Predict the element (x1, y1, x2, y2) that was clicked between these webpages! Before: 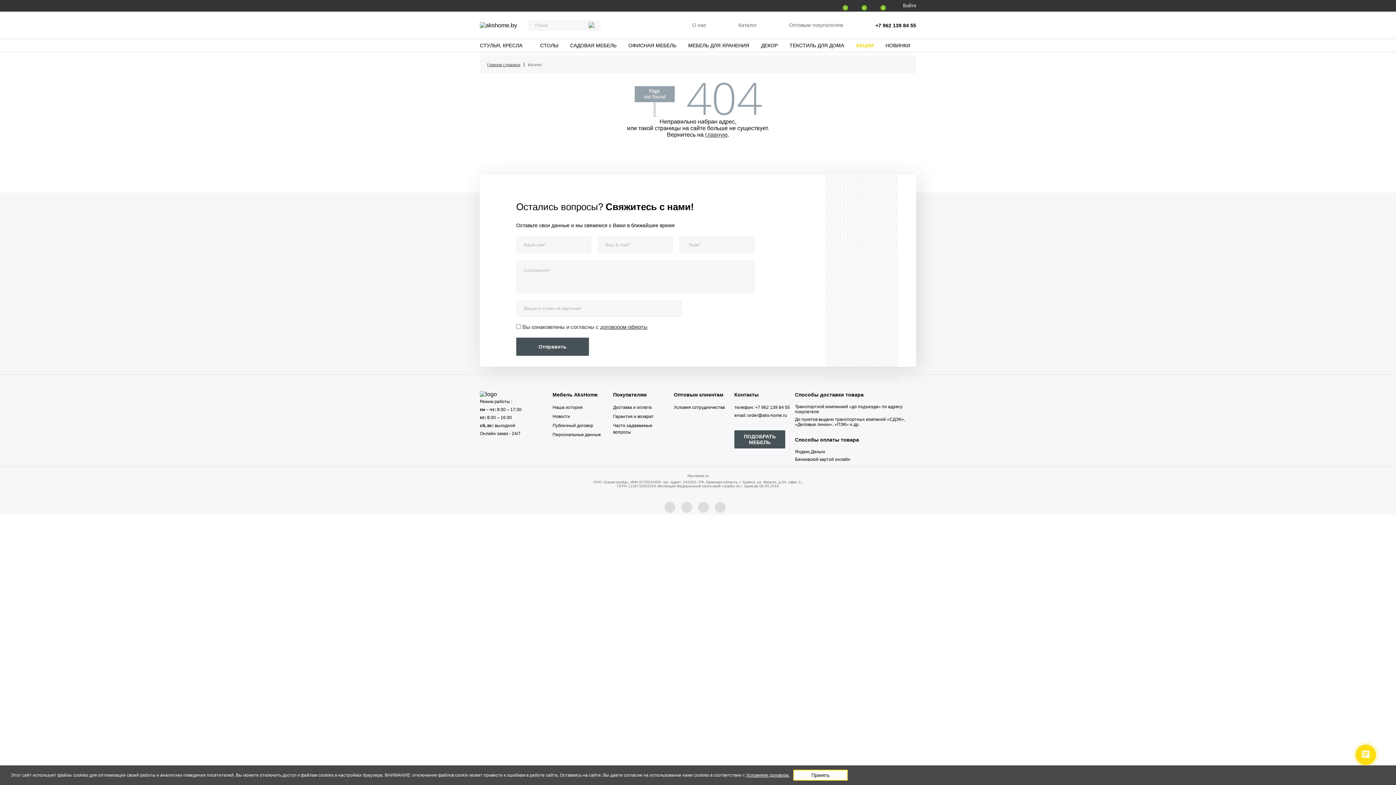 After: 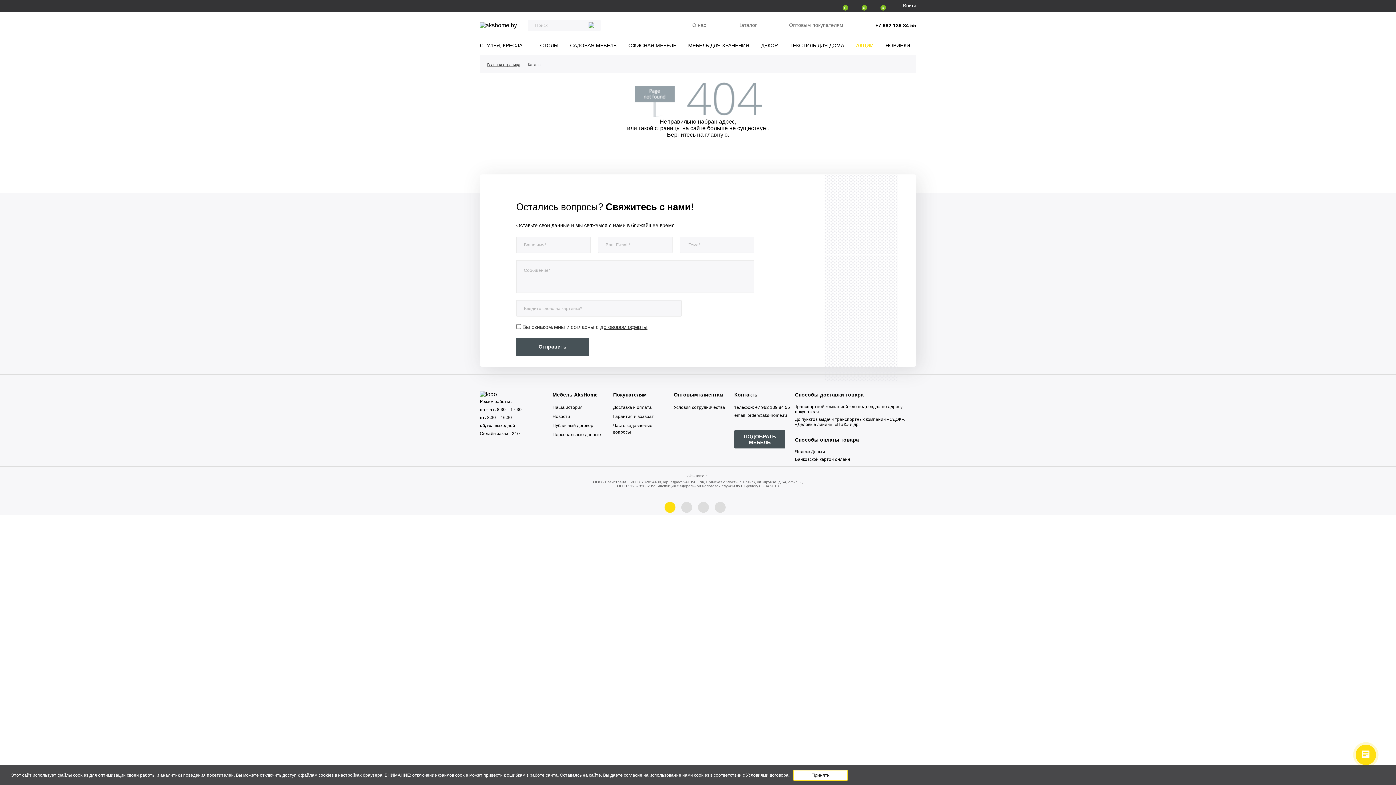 Action: bbox: (664, 502, 675, 513)